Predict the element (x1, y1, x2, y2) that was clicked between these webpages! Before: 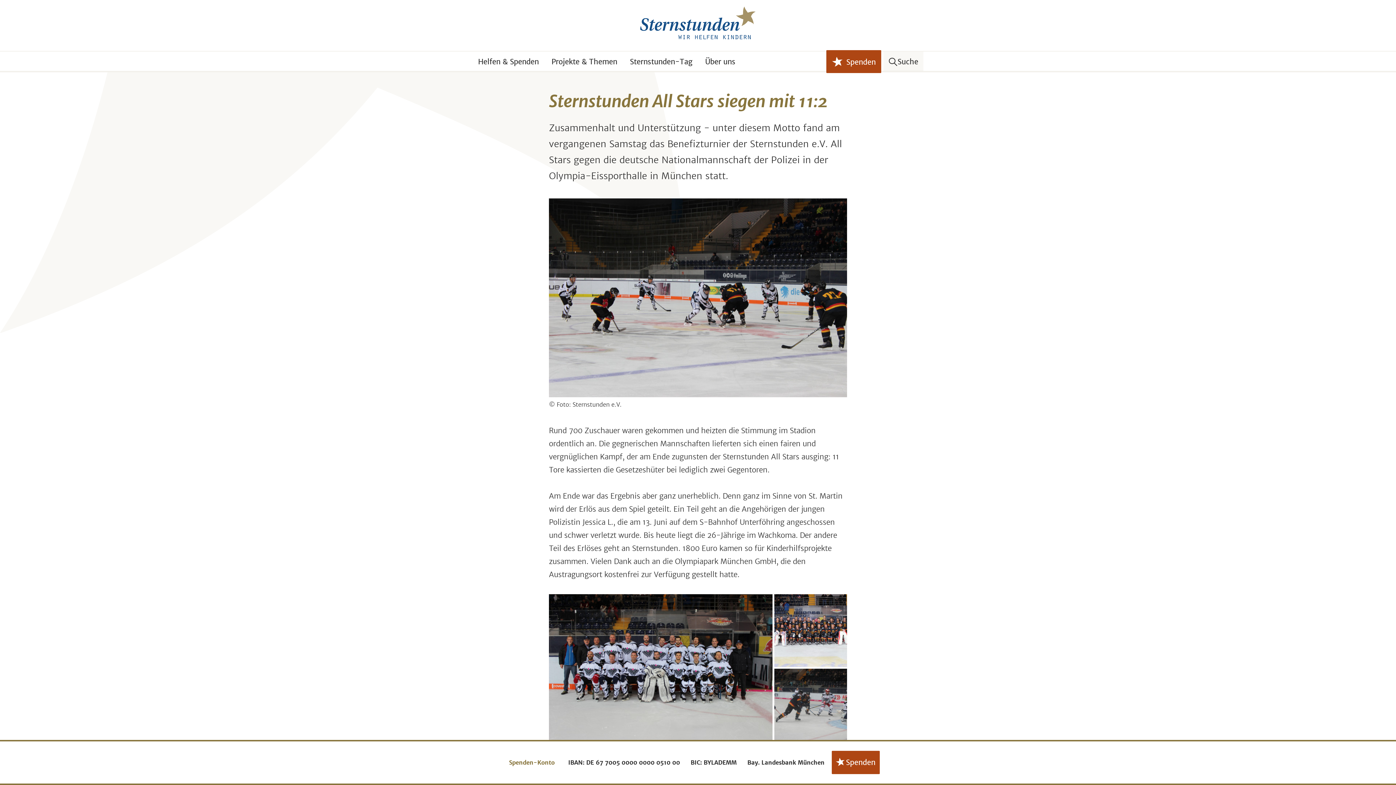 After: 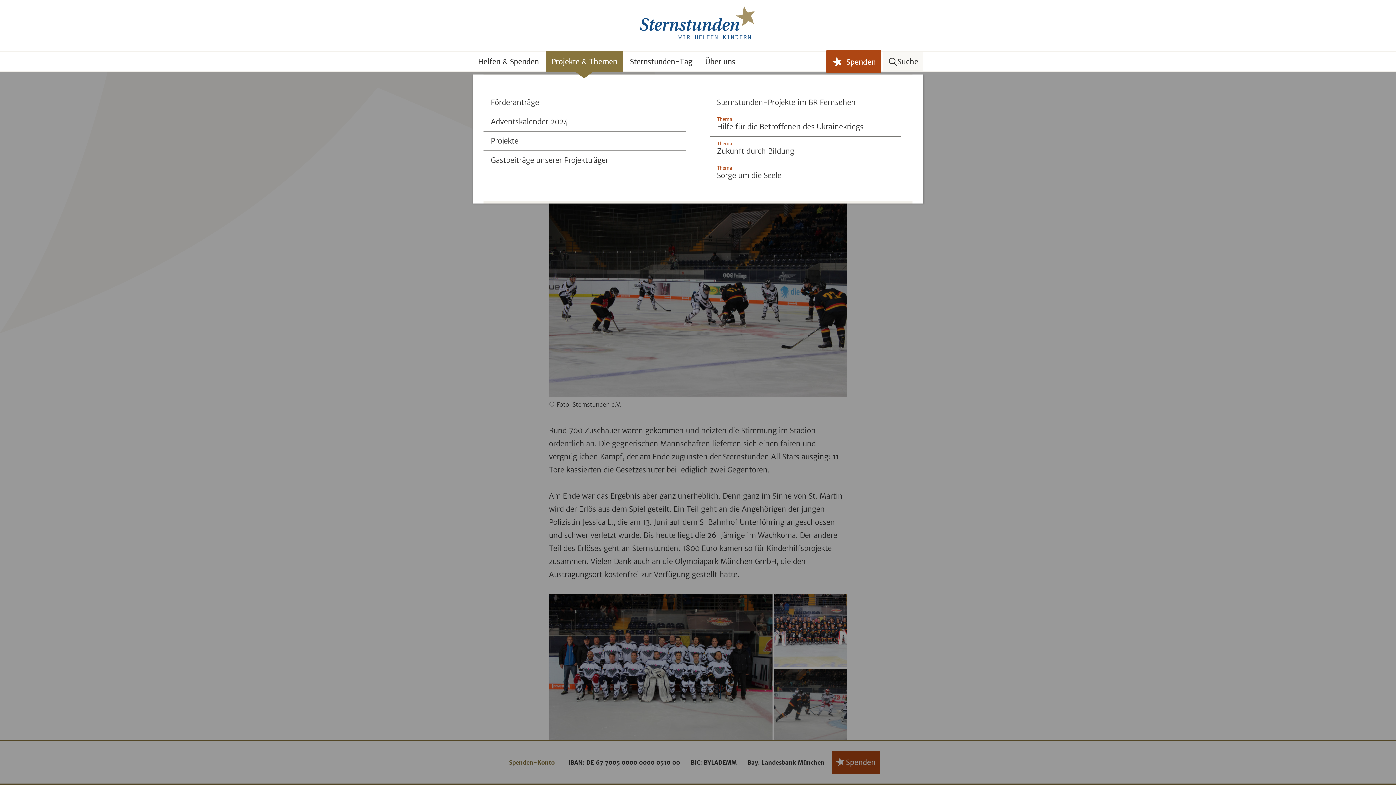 Action: bbox: (546, 51, 622, 72) label: Projekte & Themen aufklappen